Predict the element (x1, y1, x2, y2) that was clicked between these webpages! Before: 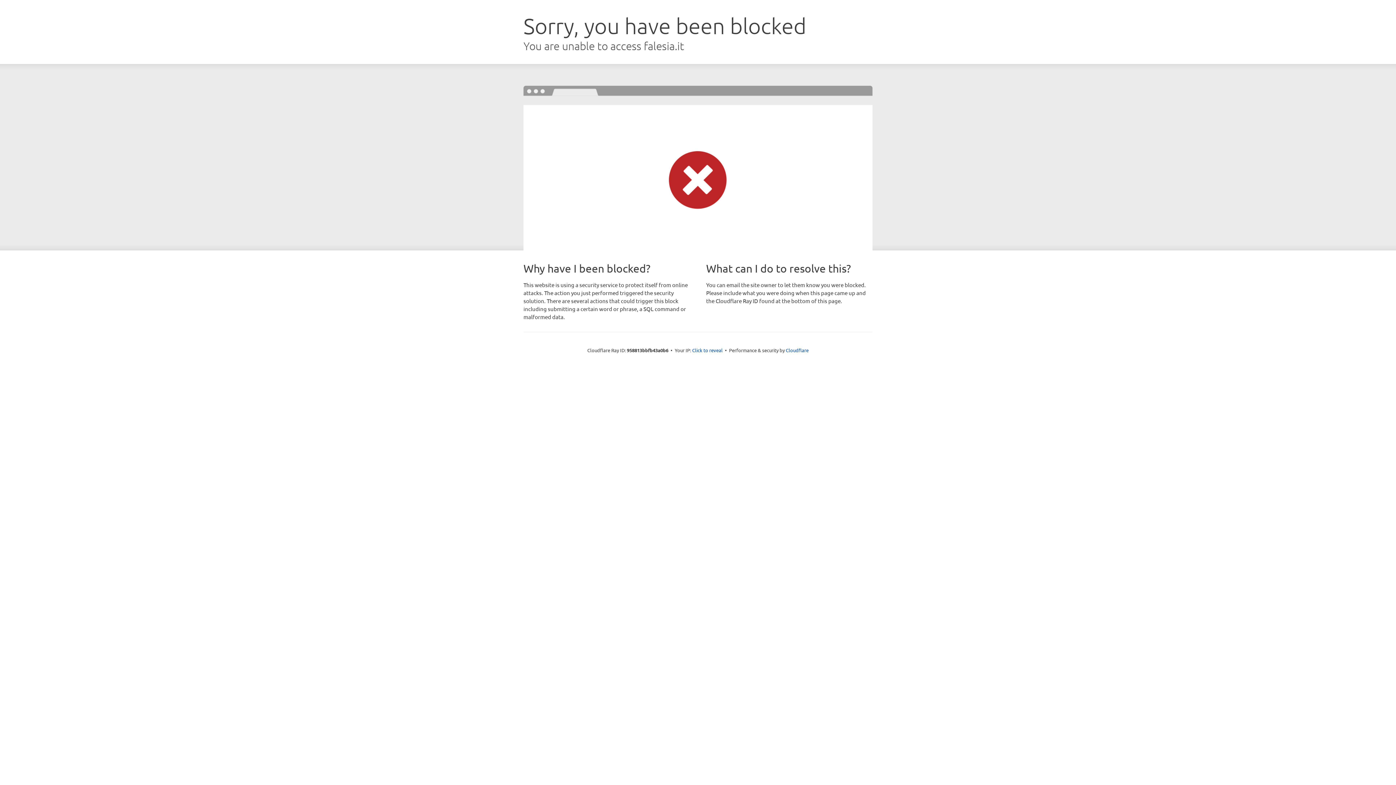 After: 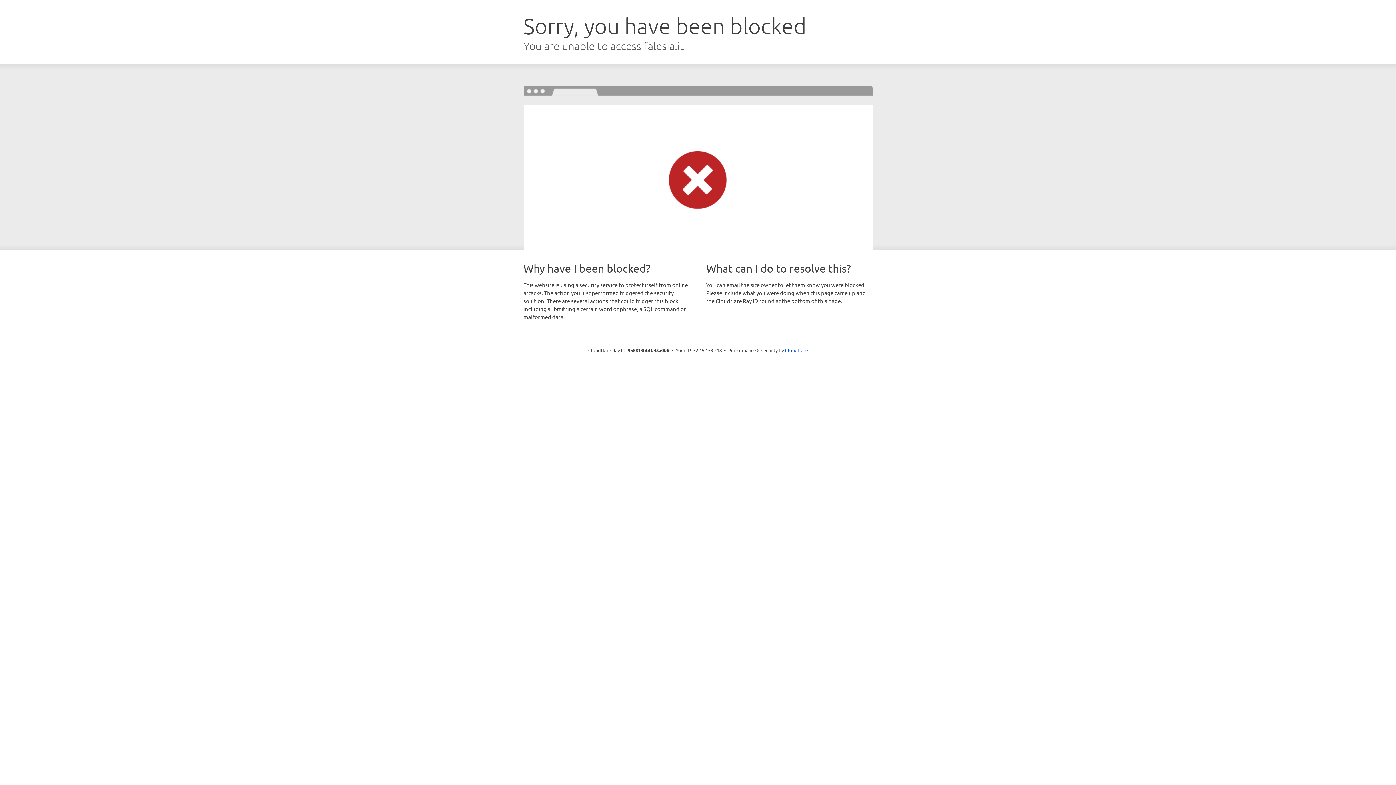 Action: label: Click to reveal bbox: (692, 346, 722, 353)